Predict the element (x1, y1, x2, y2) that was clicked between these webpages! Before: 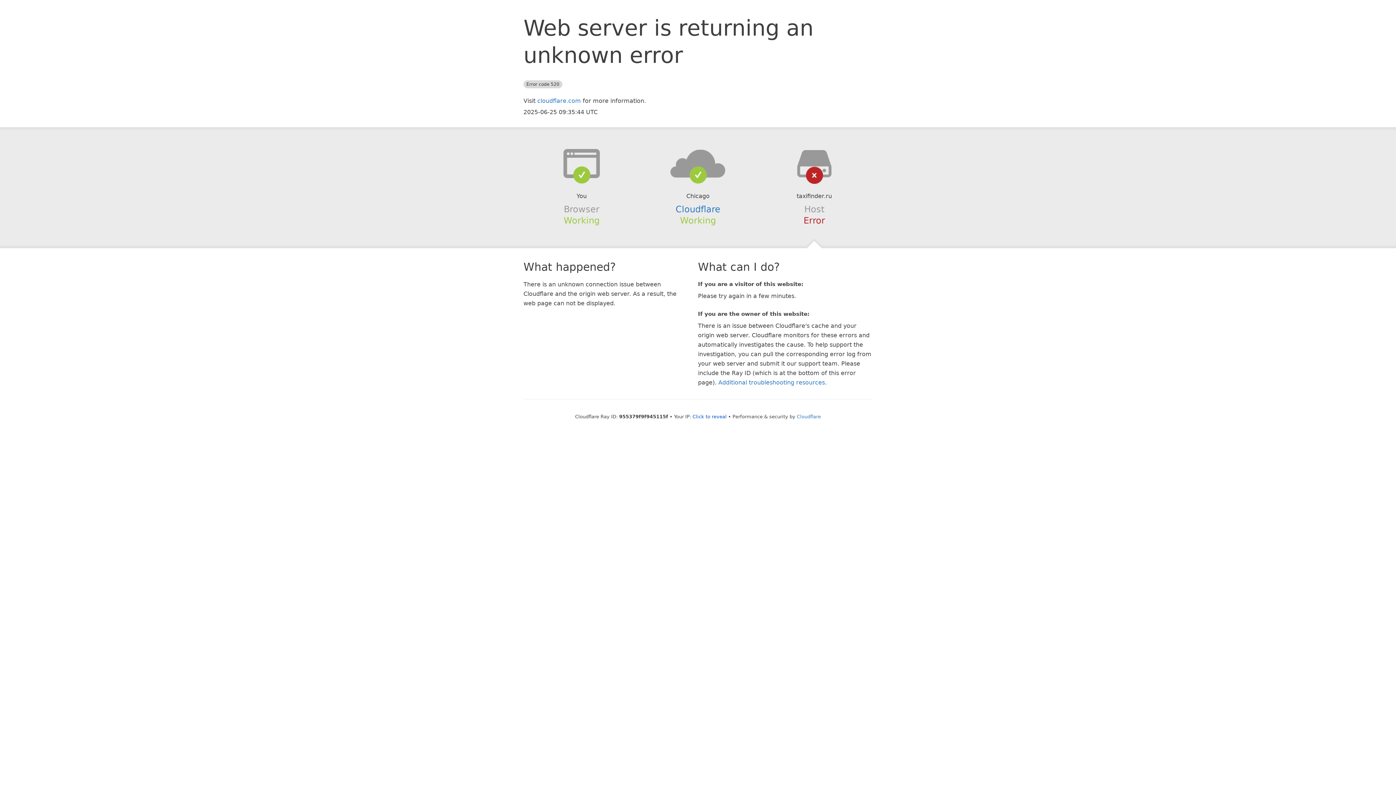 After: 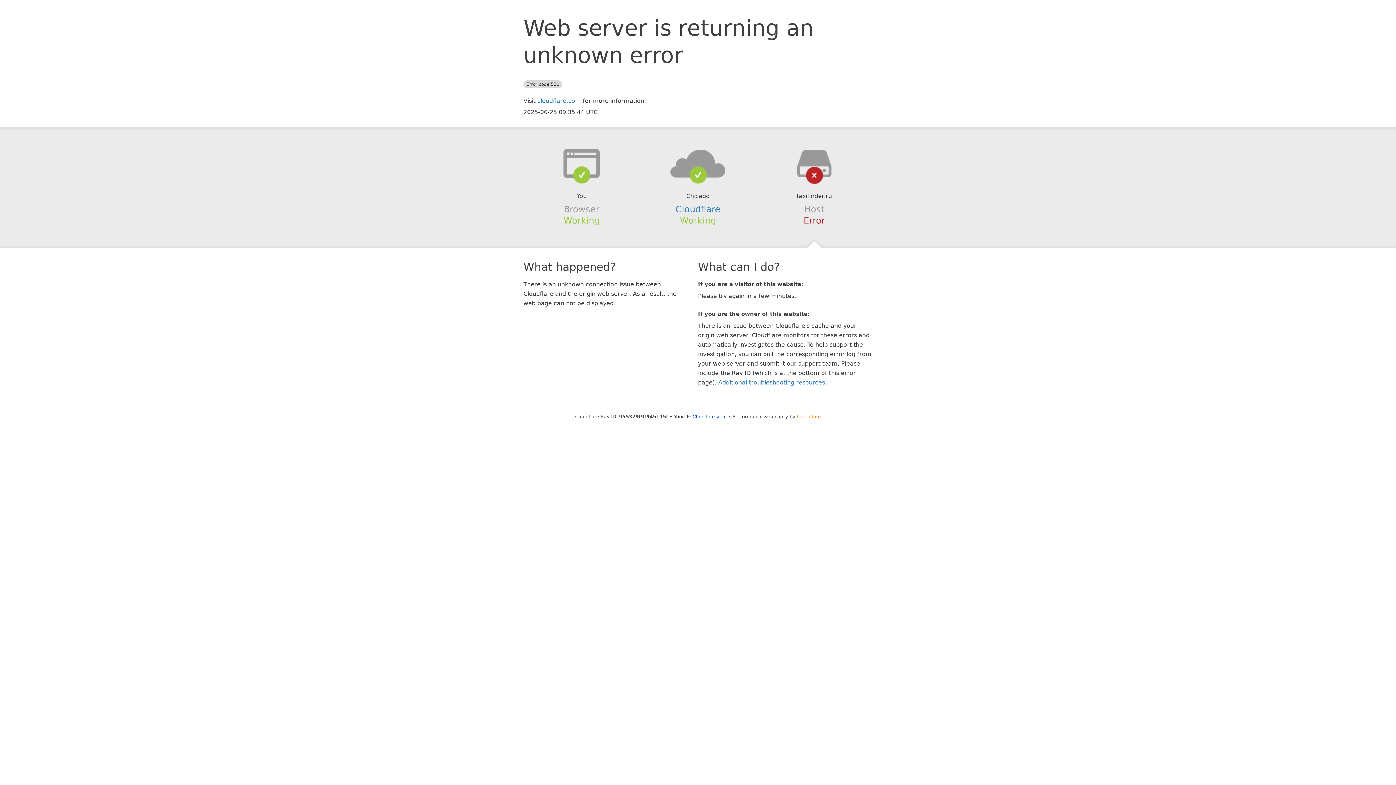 Action: label: Cloudflare bbox: (797, 414, 821, 419)